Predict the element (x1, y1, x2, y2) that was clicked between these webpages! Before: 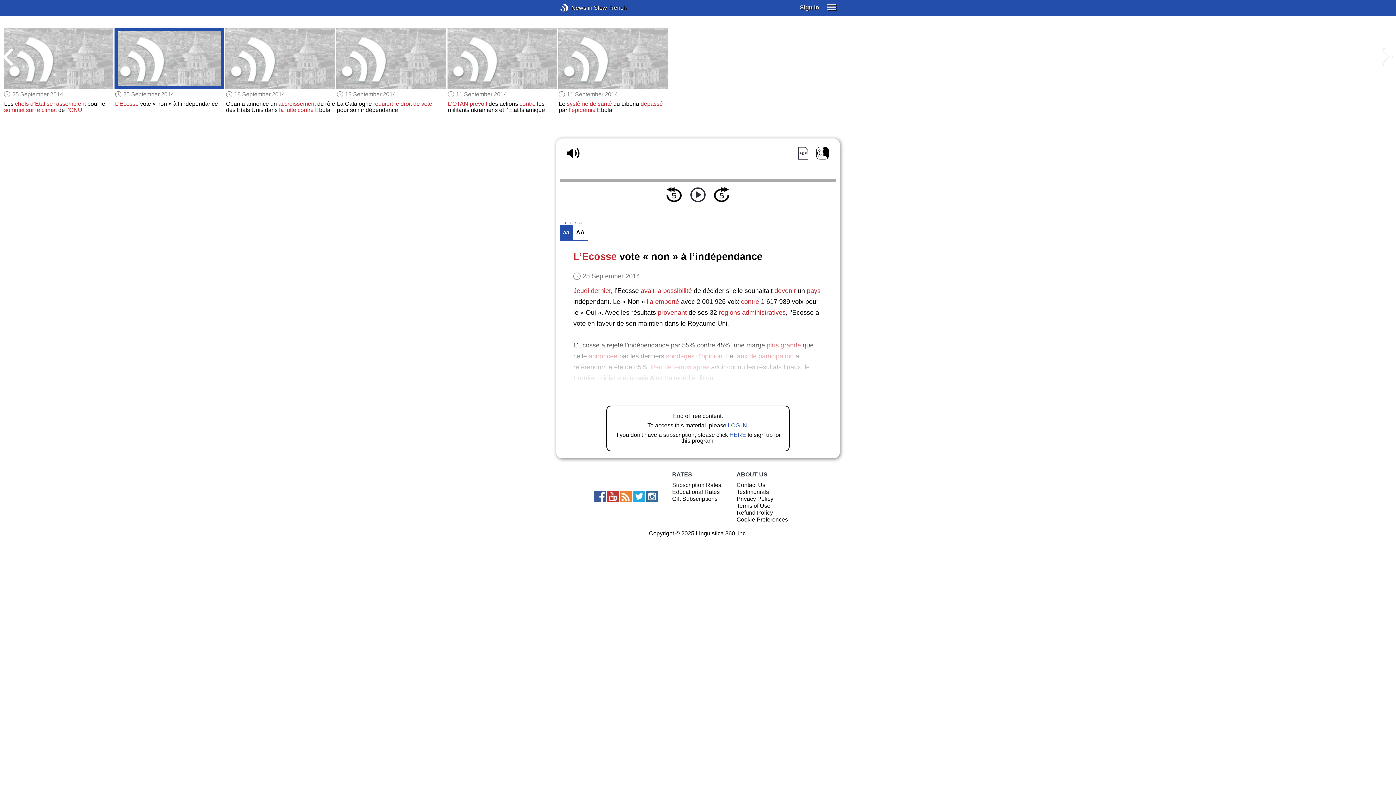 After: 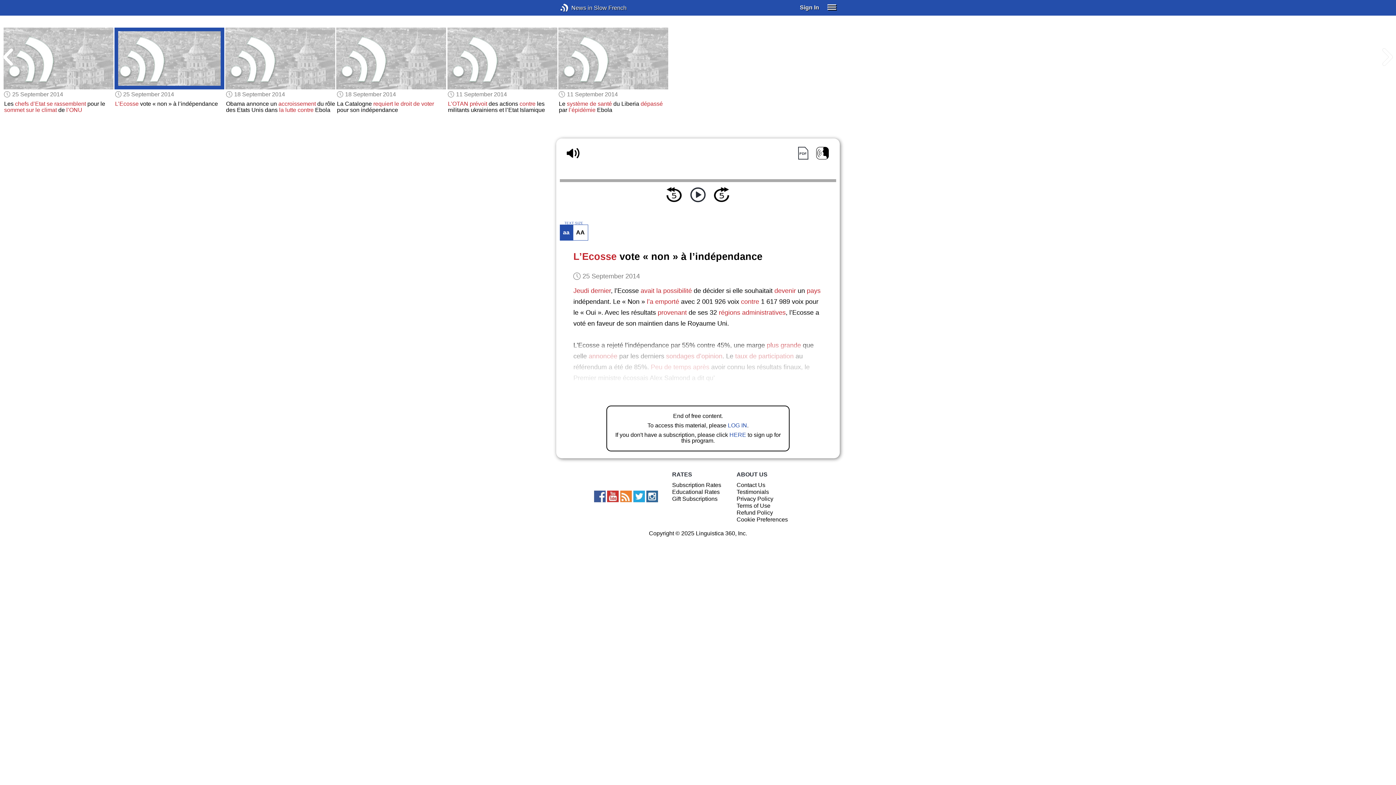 Action: bbox: (114, 27, 224, 89)